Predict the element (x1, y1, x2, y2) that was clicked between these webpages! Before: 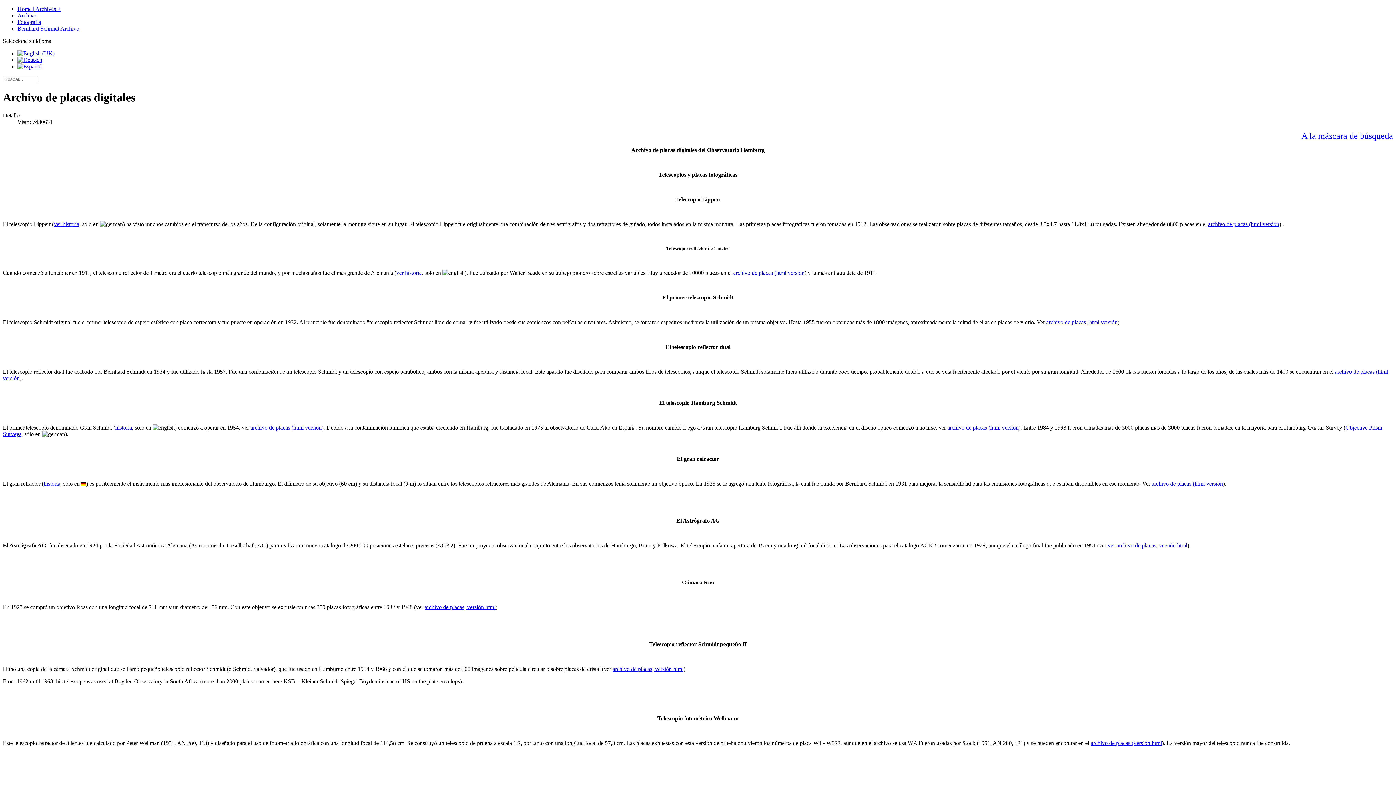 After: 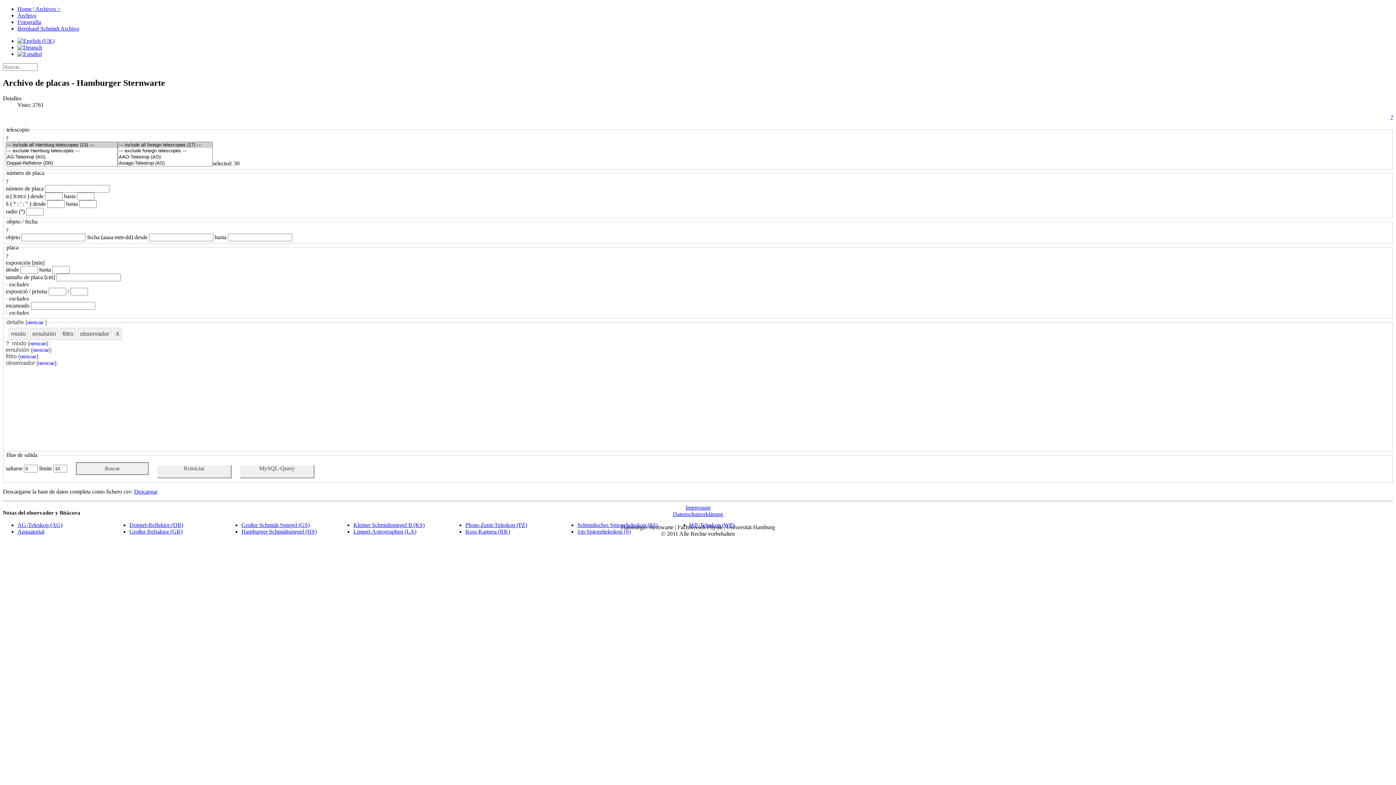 Action: label: A la máscara de búsqueda bbox: (1301, 131, 1393, 140)